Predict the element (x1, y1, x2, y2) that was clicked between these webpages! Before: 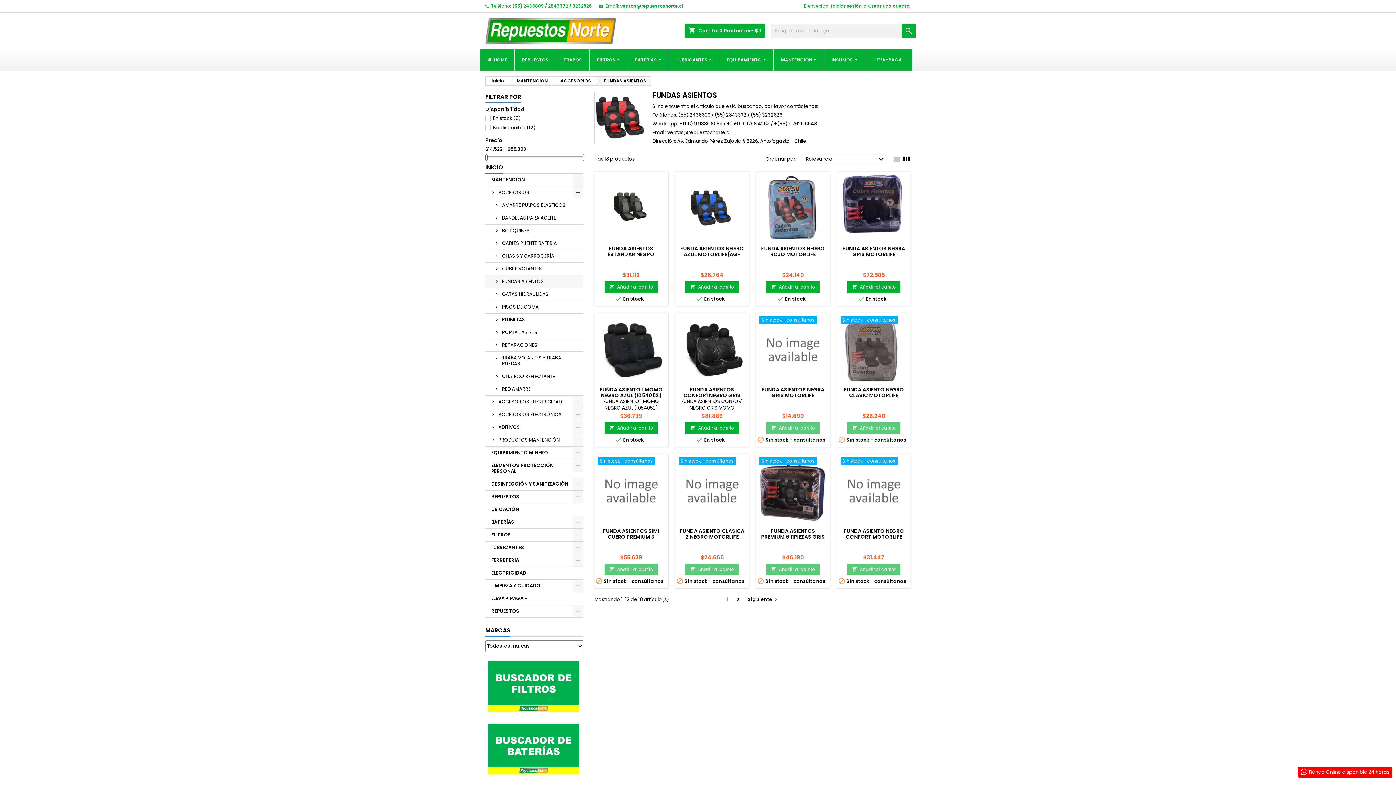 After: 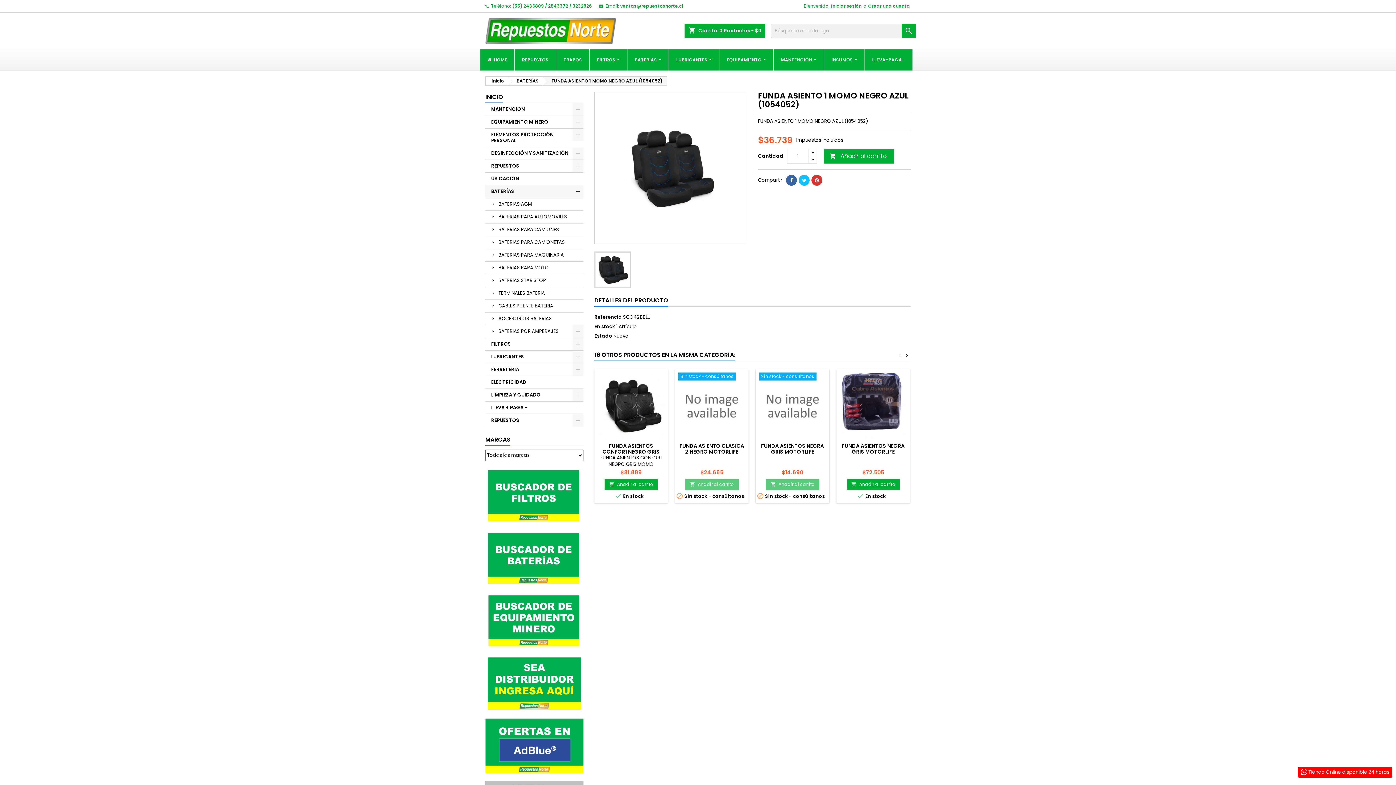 Action: label: FUNDA ASIENTO 1 MOMO NEGRO AZUL (1054052) bbox: (599, 386, 663, 399)